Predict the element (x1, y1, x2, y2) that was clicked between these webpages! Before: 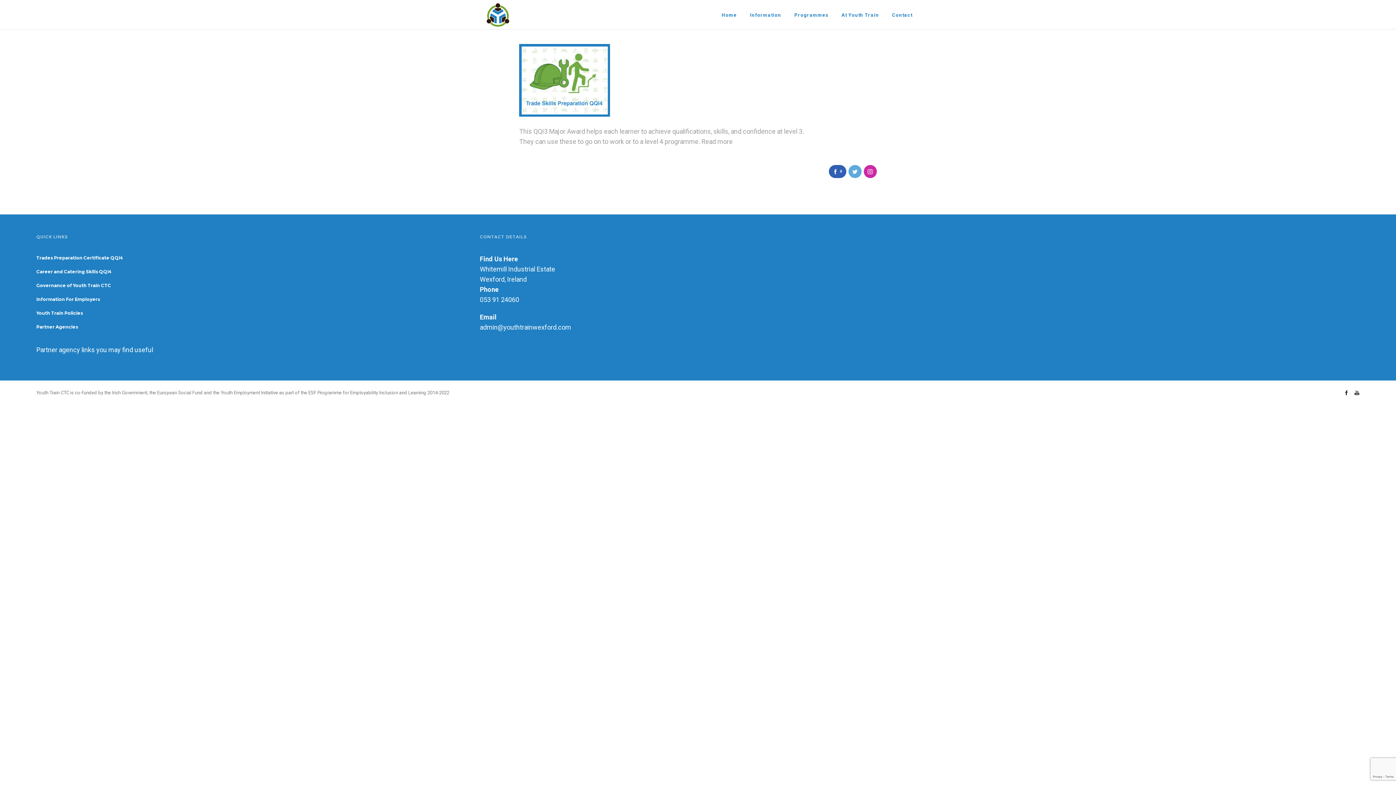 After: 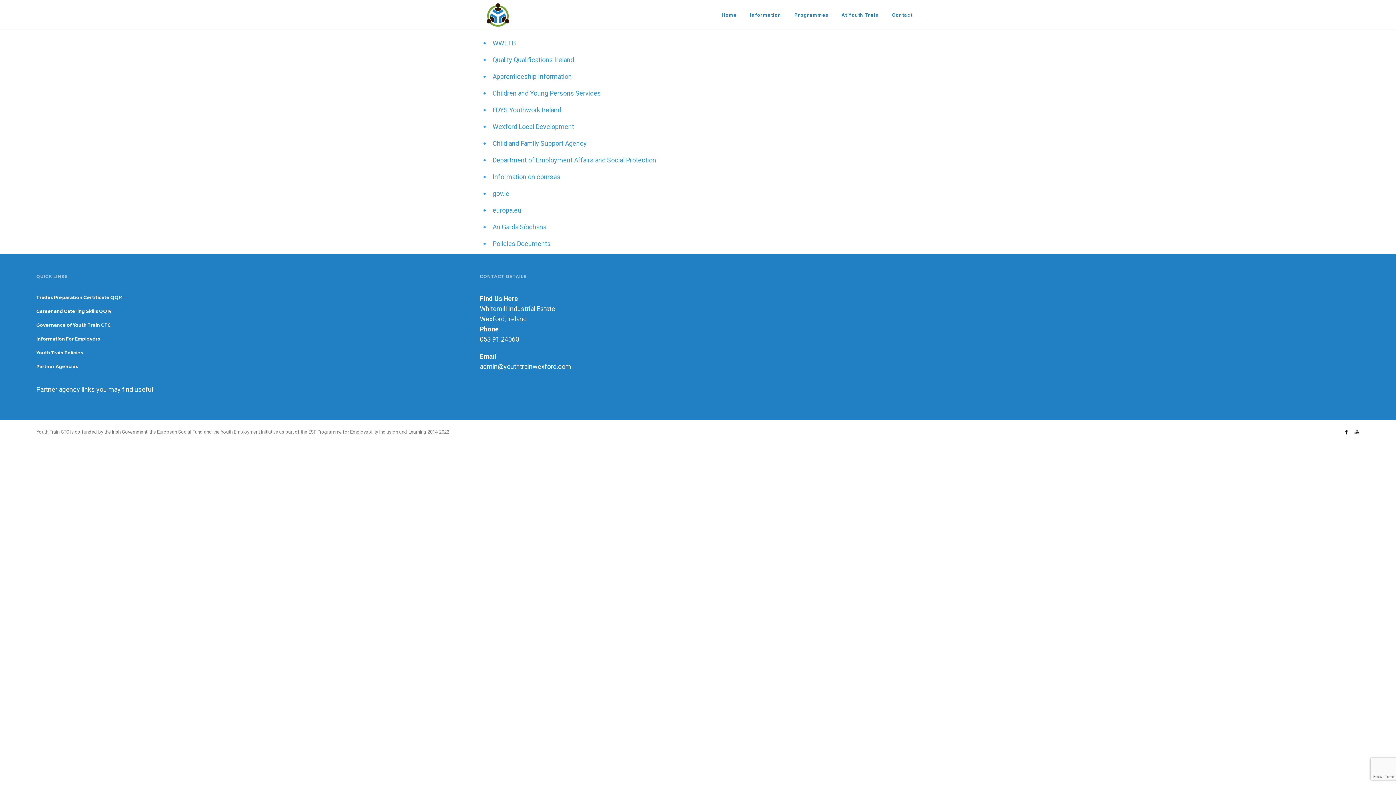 Action: label: Partner Agencies bbox: (36, 324, 78, 329)